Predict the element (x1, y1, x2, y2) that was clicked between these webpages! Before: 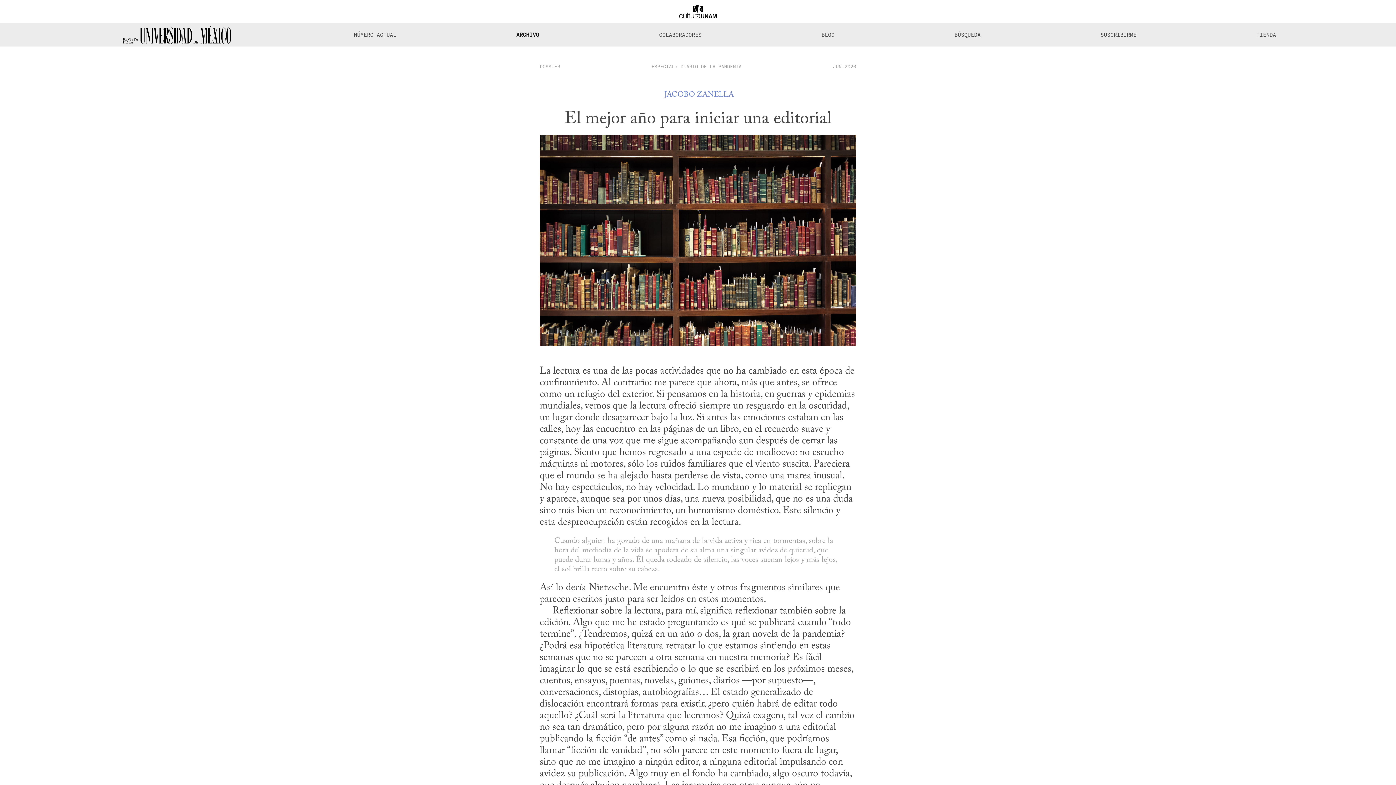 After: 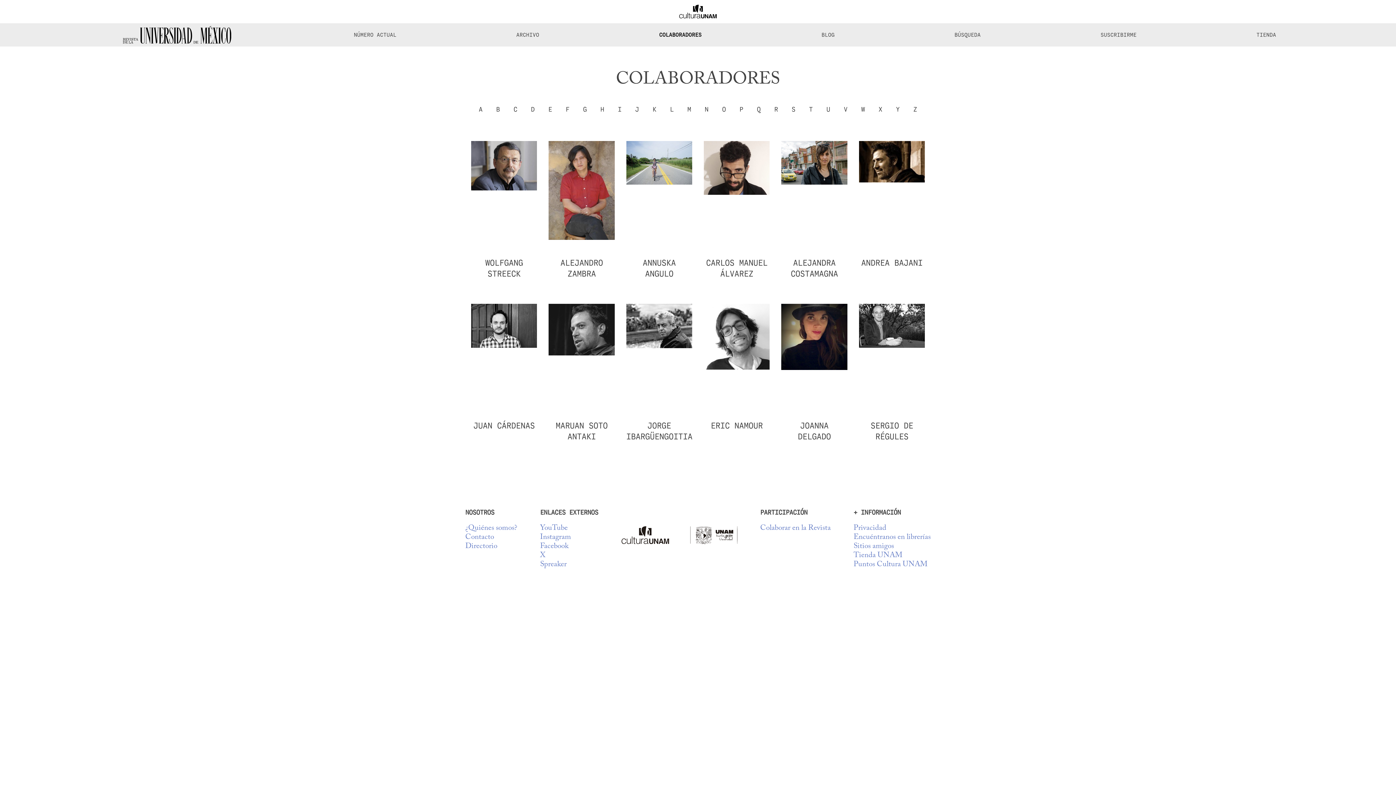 Action: bbox: (659, 23, 701, 46) label: COLABORADORES